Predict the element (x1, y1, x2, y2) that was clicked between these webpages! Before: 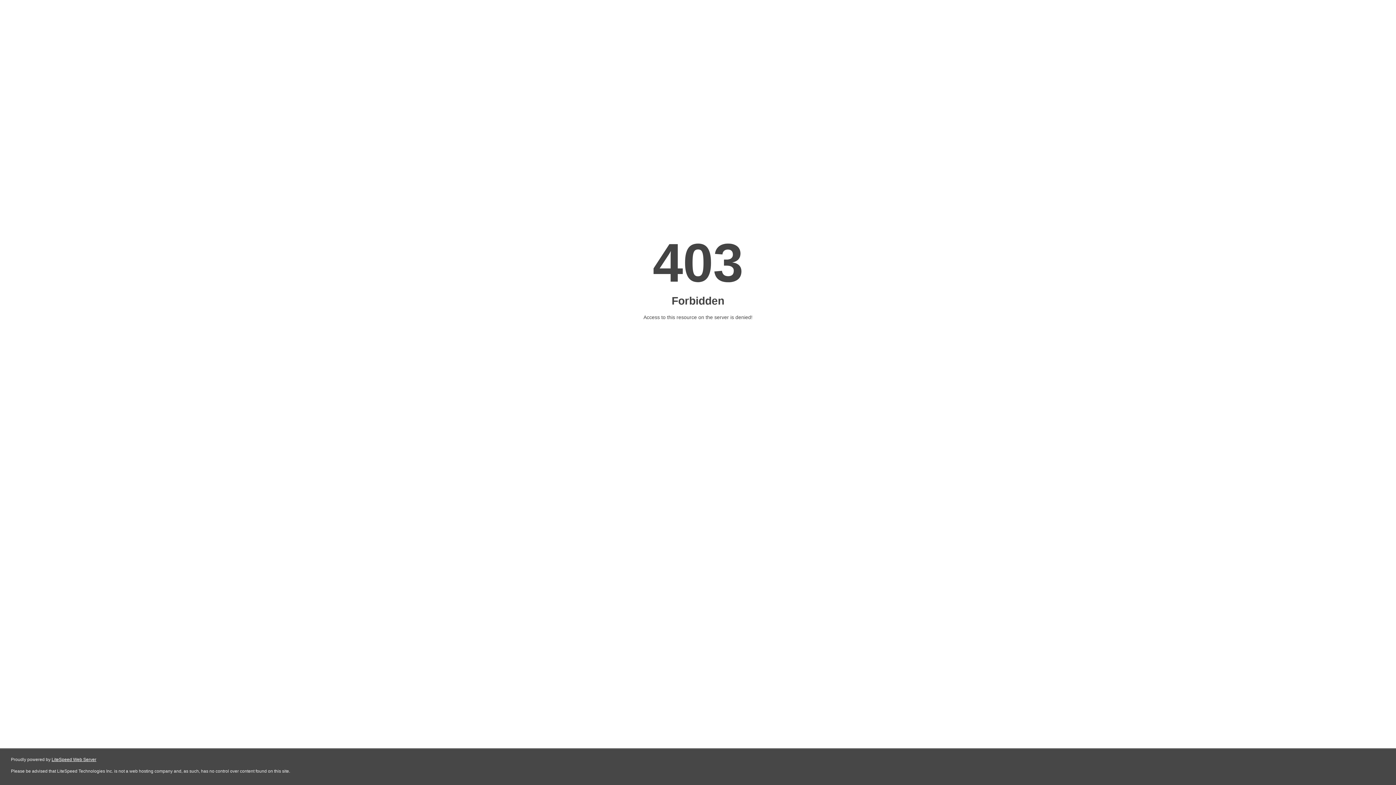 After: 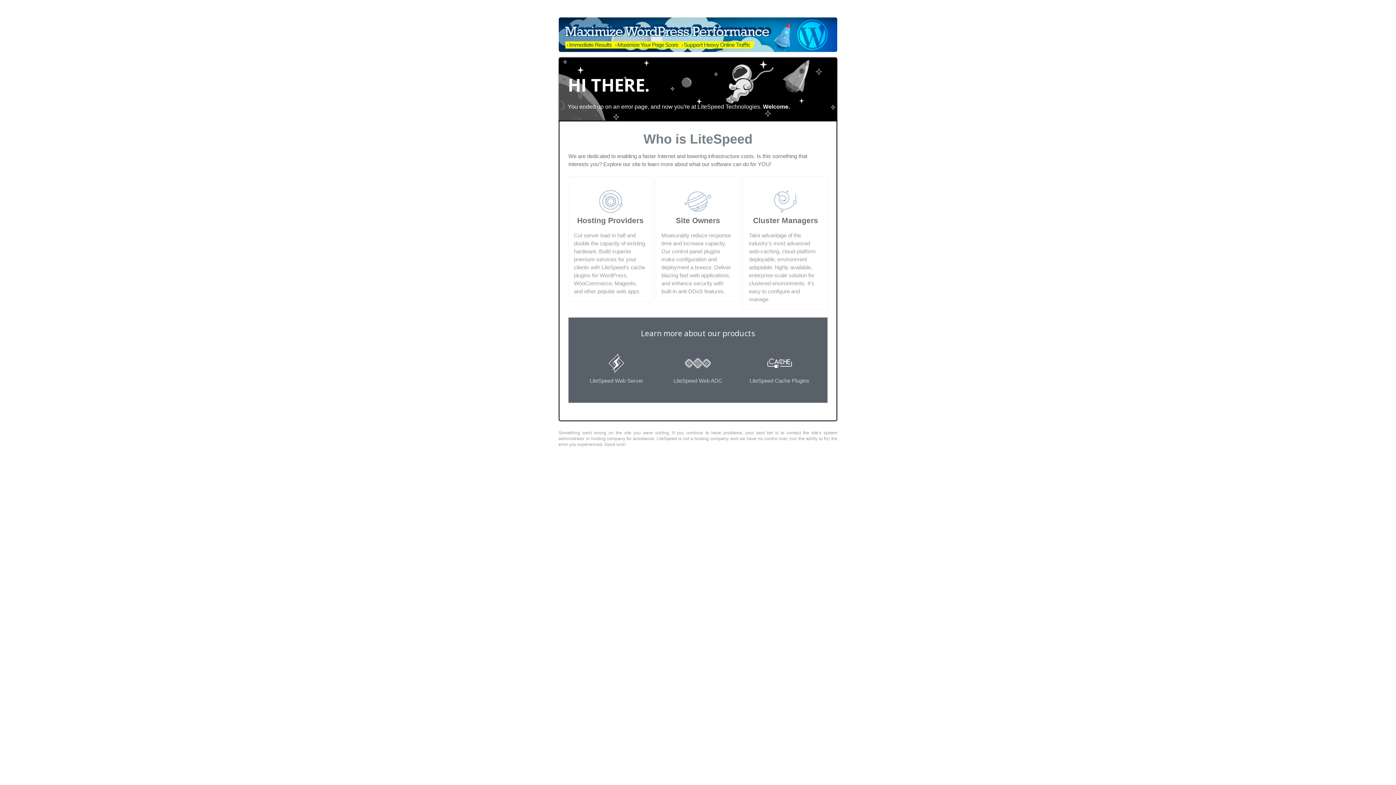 Action: bbox: (51, 757, 96, 762) label: LiteSpeed Web Server